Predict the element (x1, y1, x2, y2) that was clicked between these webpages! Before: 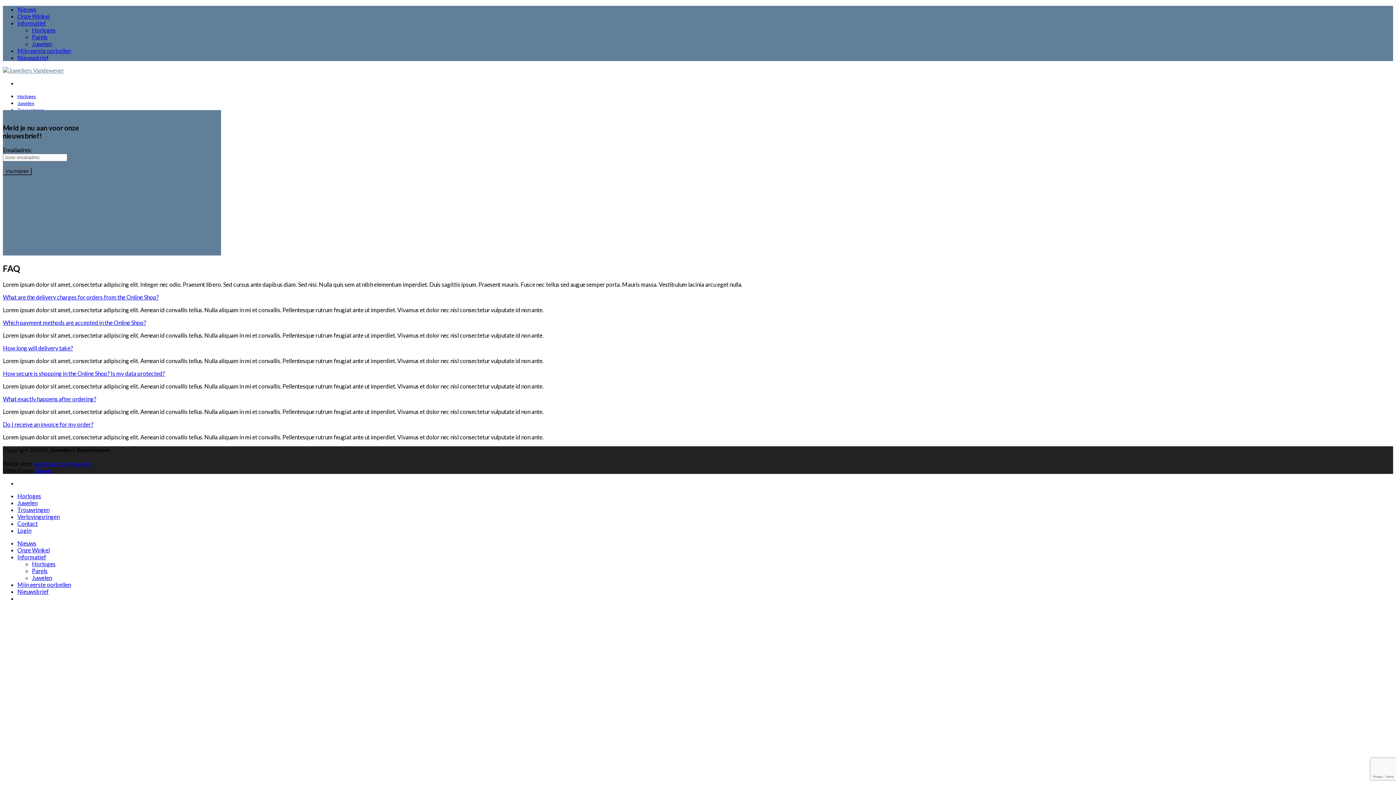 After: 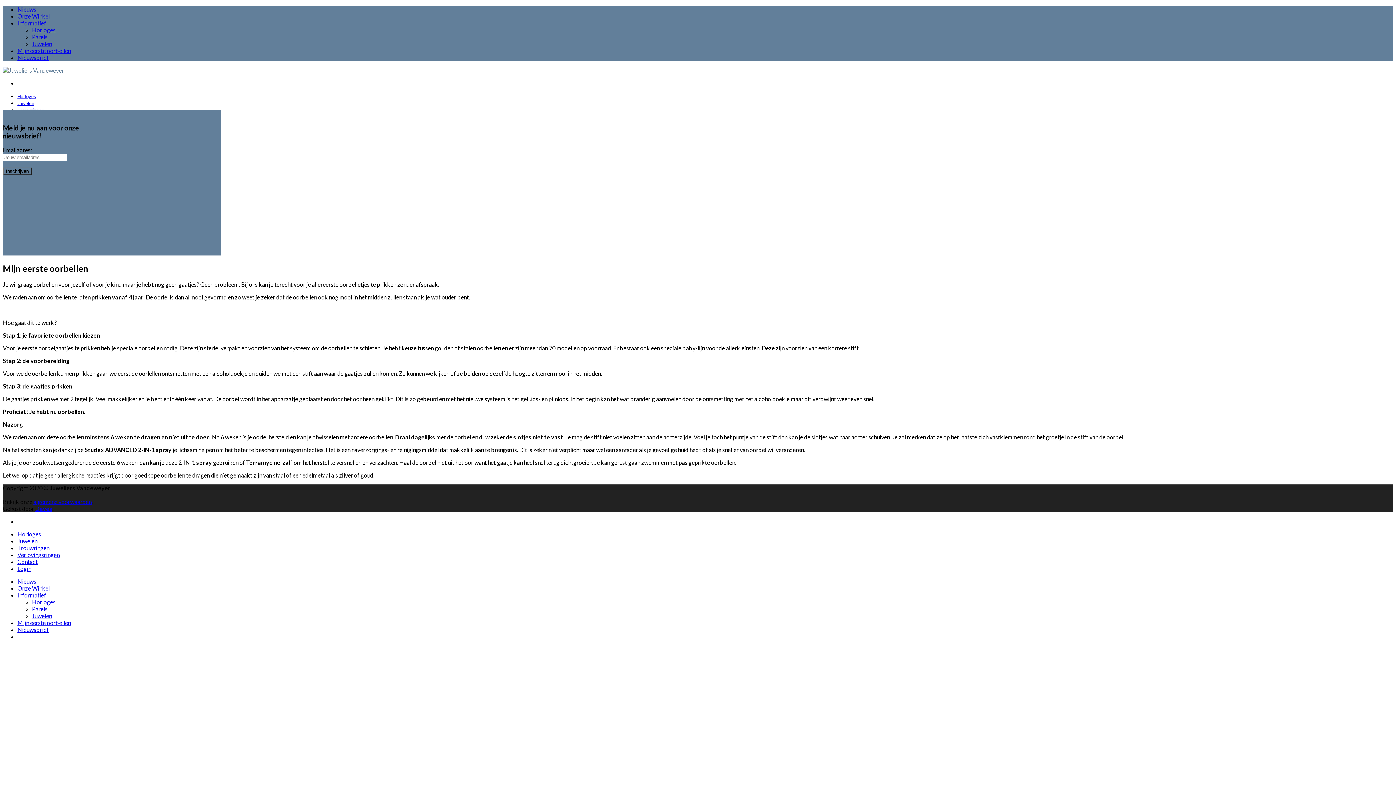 Action: bbox: (17, 47, 70, 54) label: Mijn eerste oorbellen